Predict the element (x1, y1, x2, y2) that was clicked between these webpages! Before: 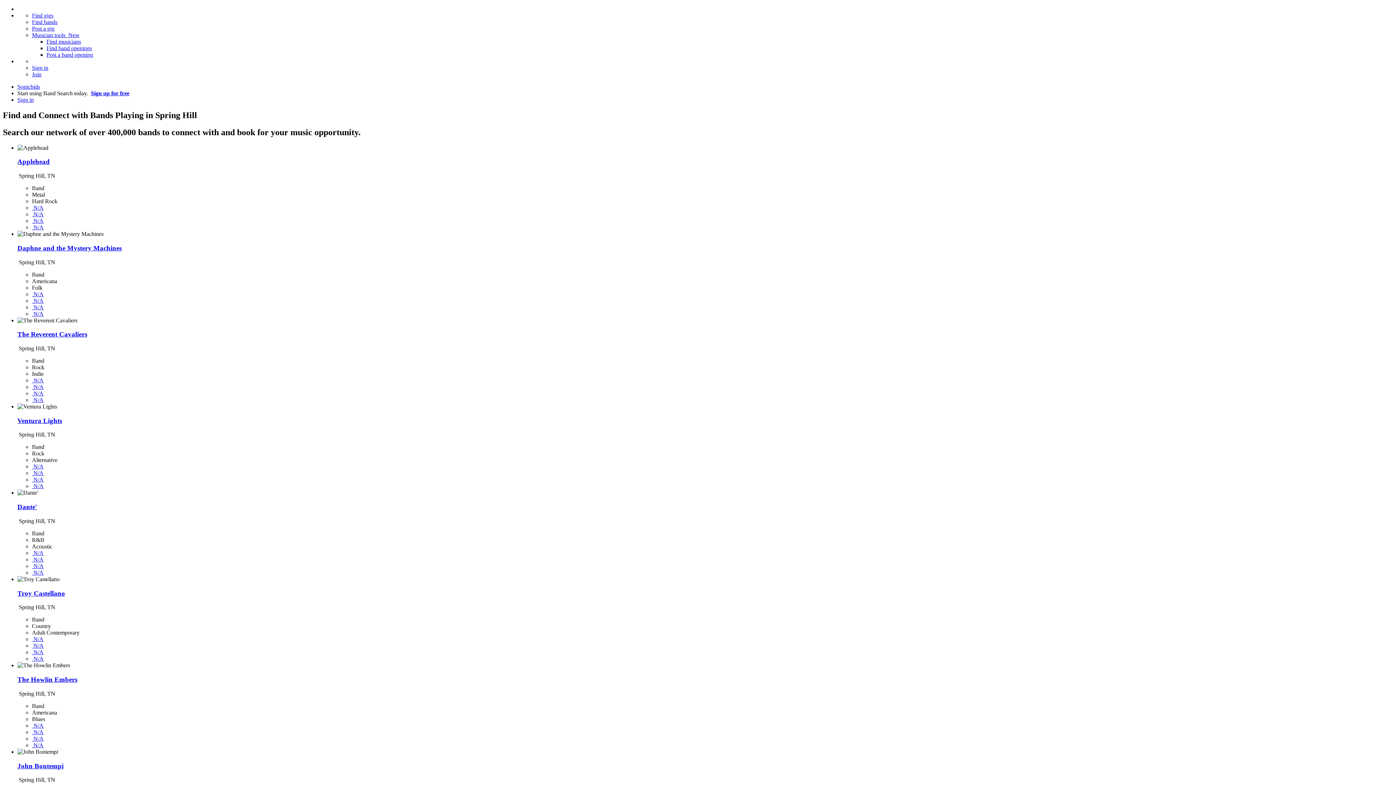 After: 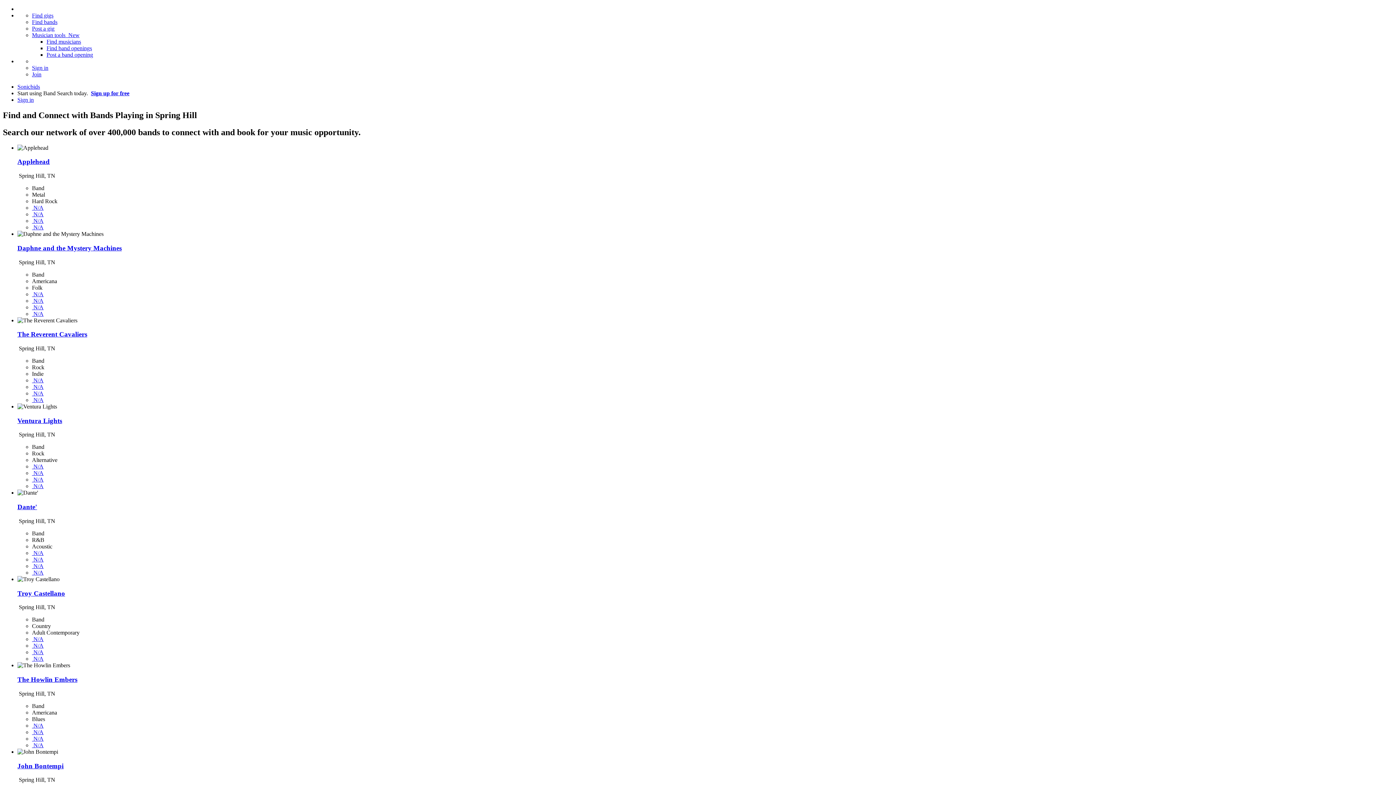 Action: label:  N/A bbox: (32, 224, 43, 230)